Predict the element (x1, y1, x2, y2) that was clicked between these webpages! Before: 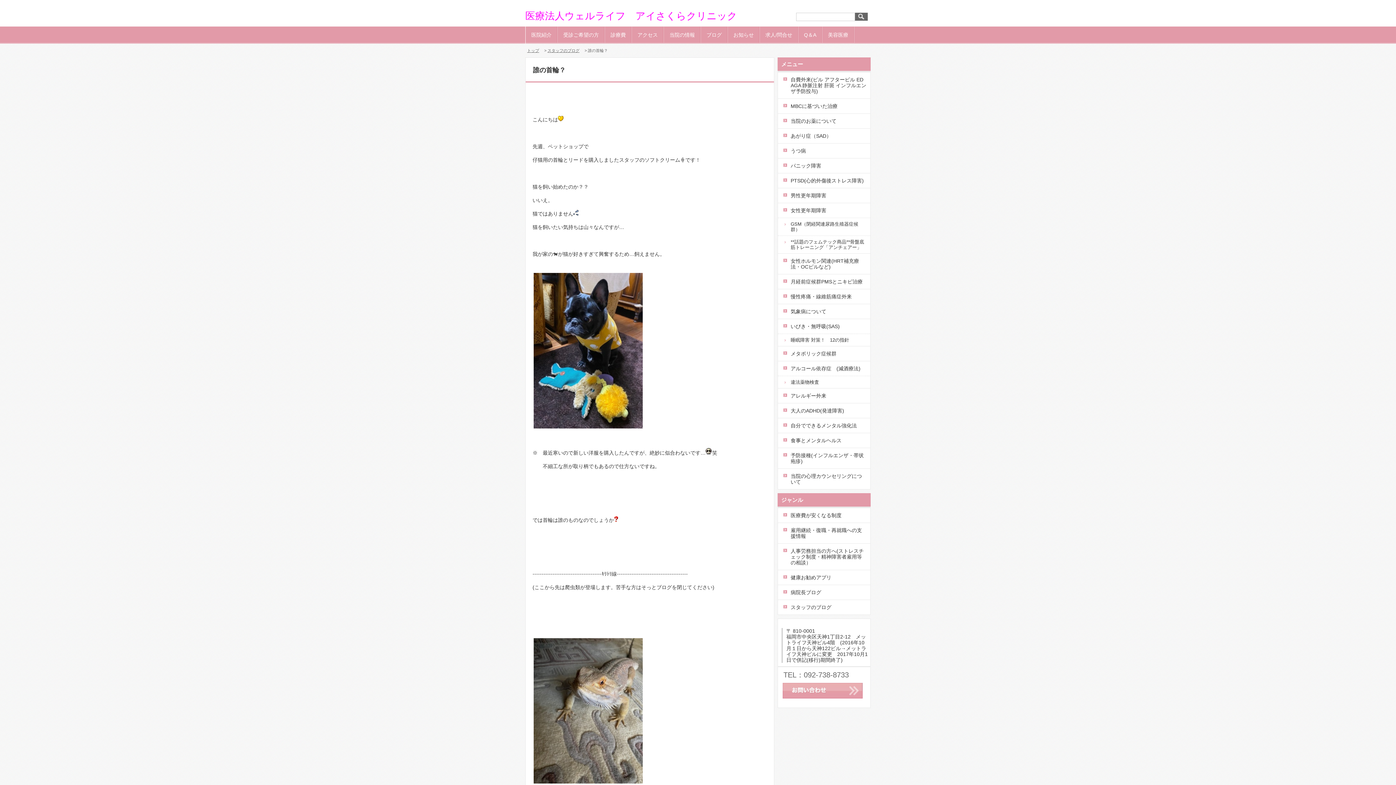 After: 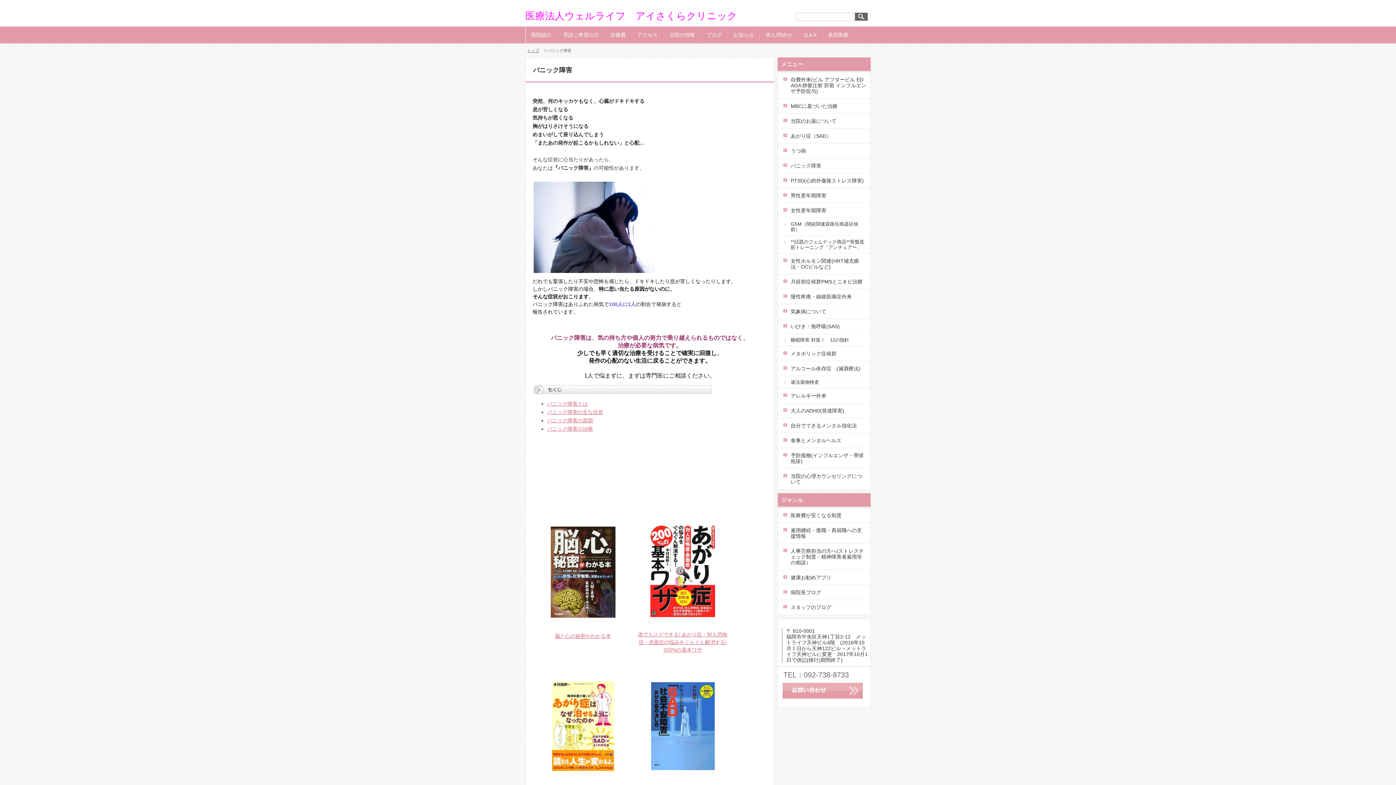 Action: label: パニック障害 bbox: (778, 158, 870, 173)